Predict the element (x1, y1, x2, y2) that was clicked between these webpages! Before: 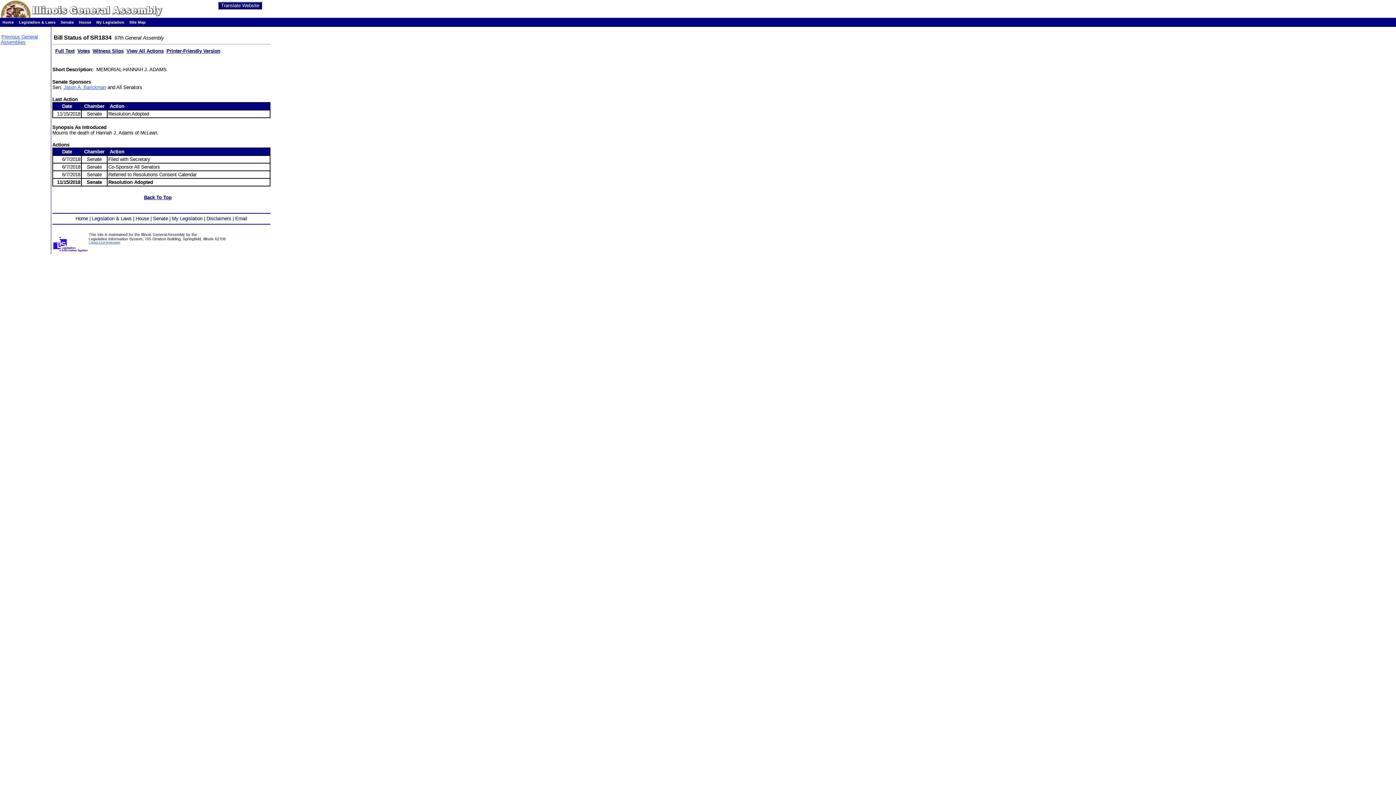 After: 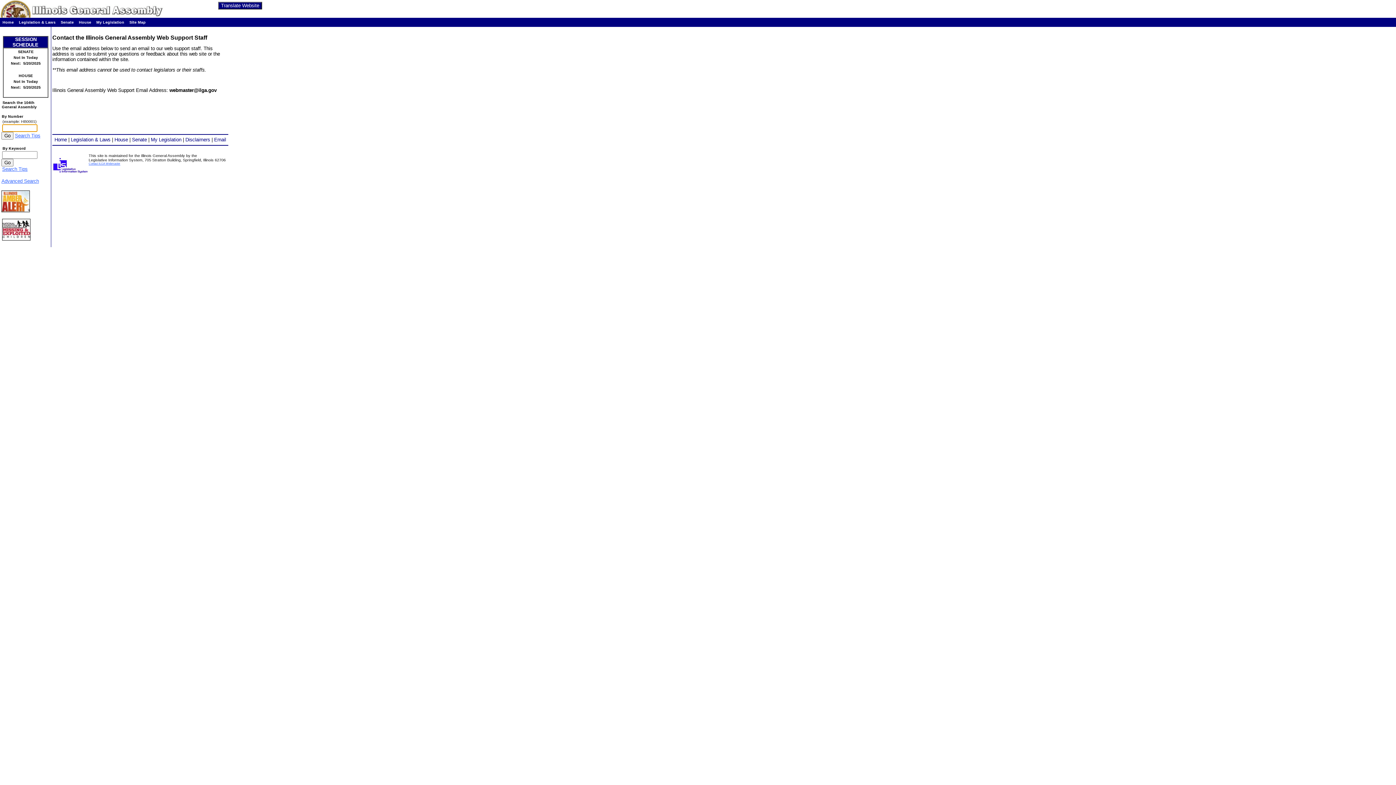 Action: label: Email bbox: (235, 216, 247, 221)